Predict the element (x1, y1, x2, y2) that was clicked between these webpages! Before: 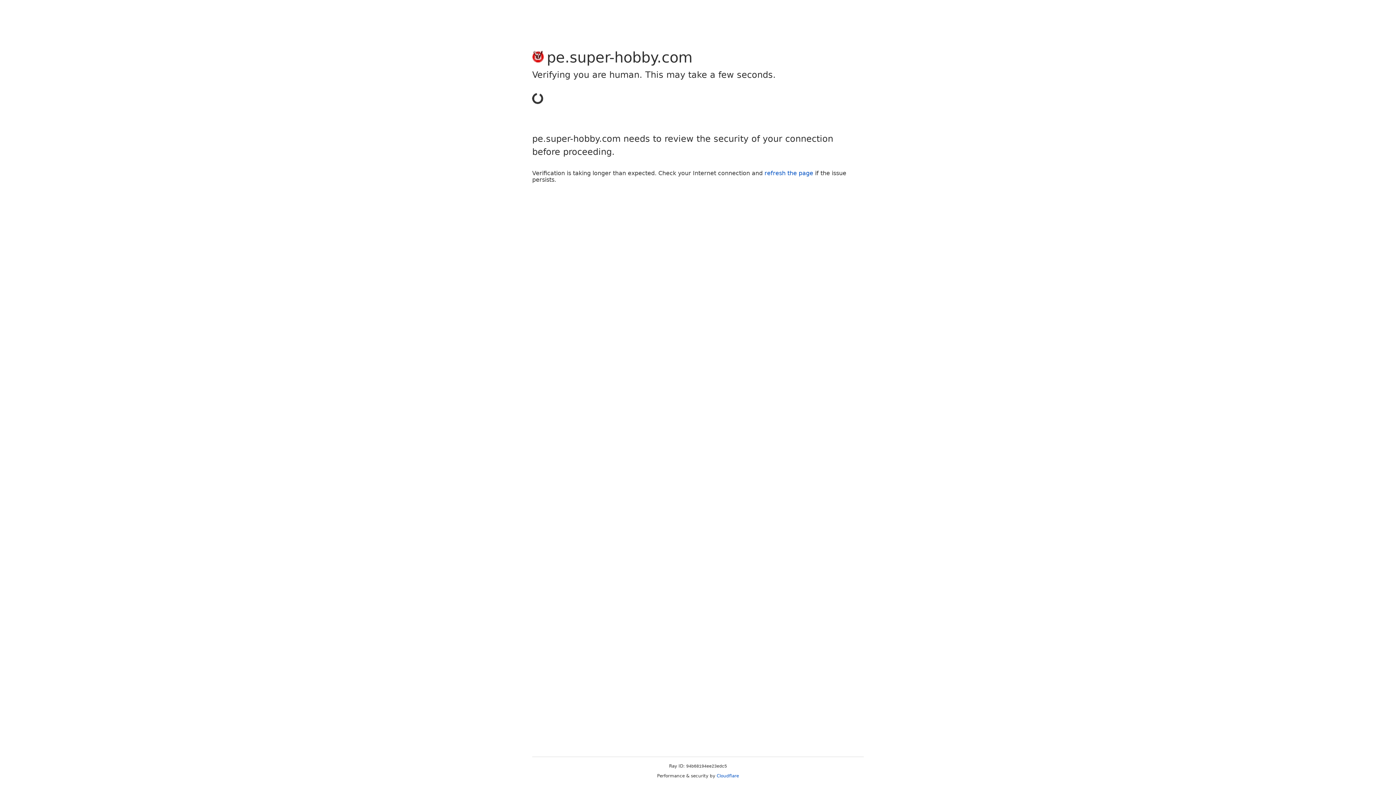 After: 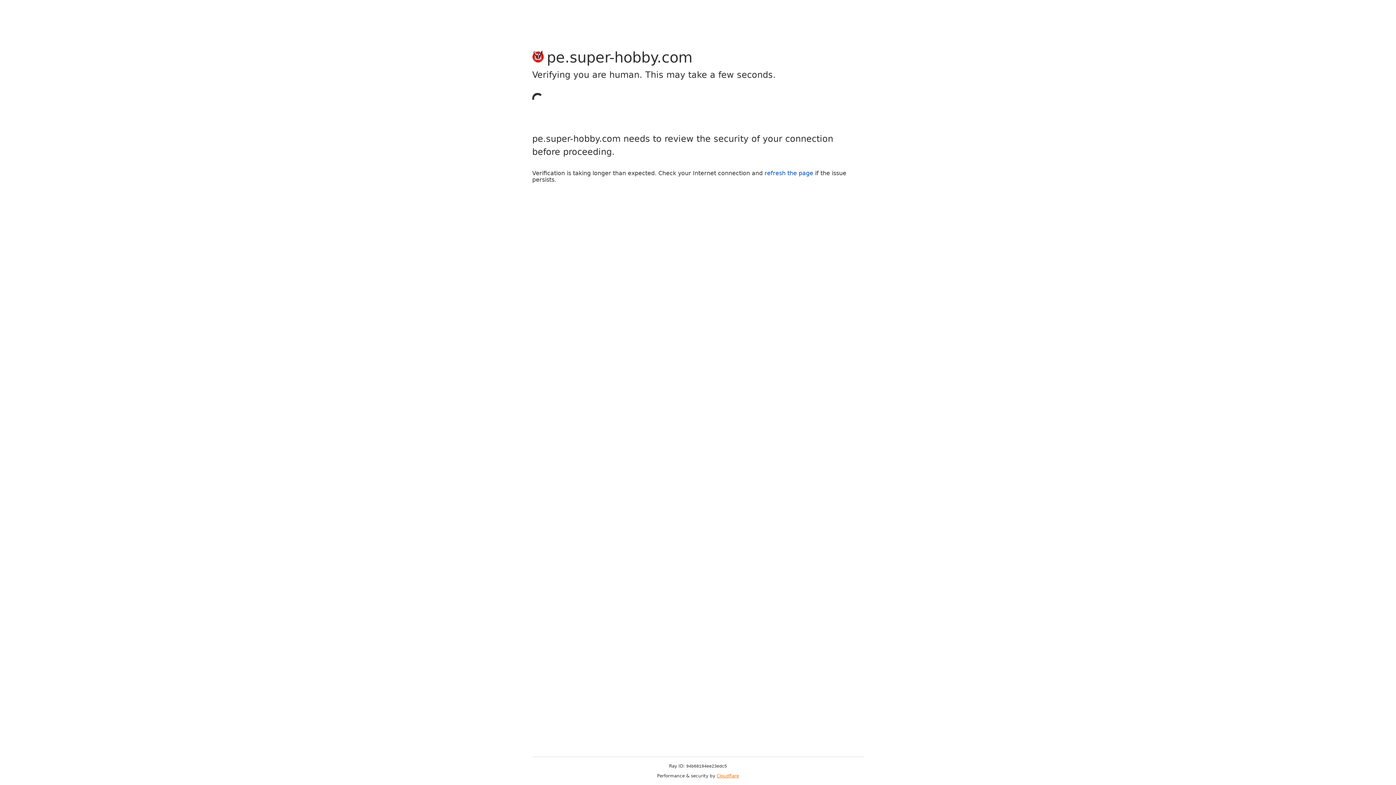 Action: bbox: (716, 773, 739, 778) label: Cloudflare